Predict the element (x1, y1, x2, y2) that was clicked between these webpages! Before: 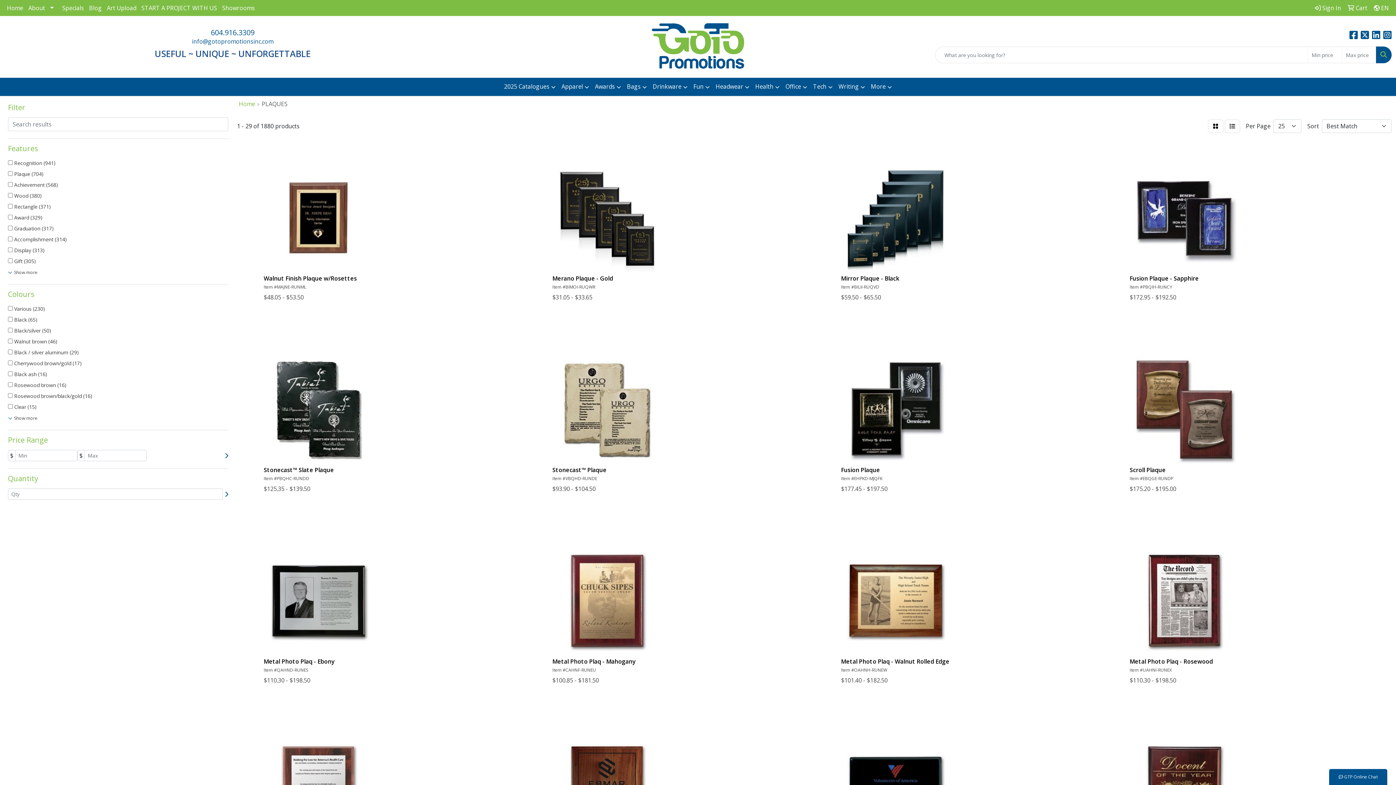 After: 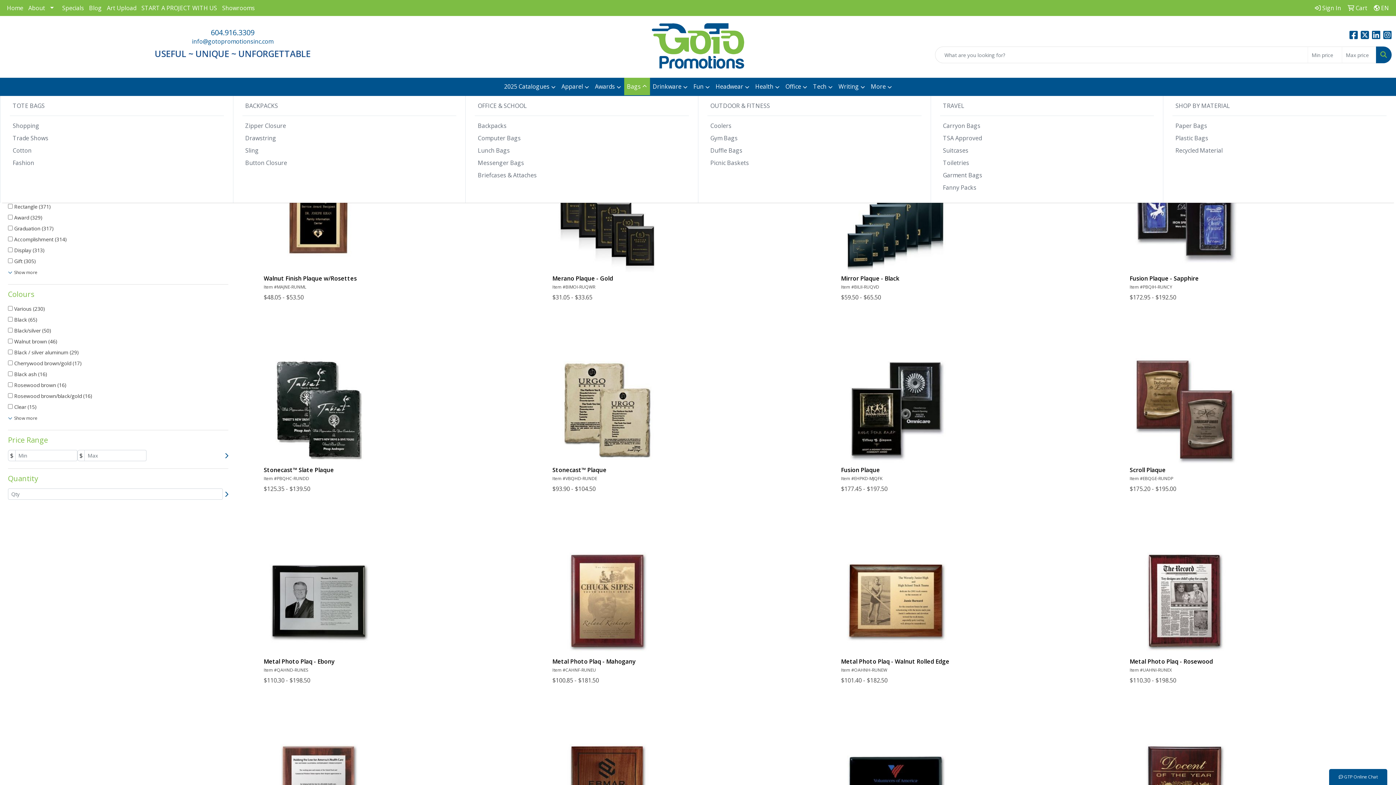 Action: bbox: (624, 77, 650, 95) label: Bags